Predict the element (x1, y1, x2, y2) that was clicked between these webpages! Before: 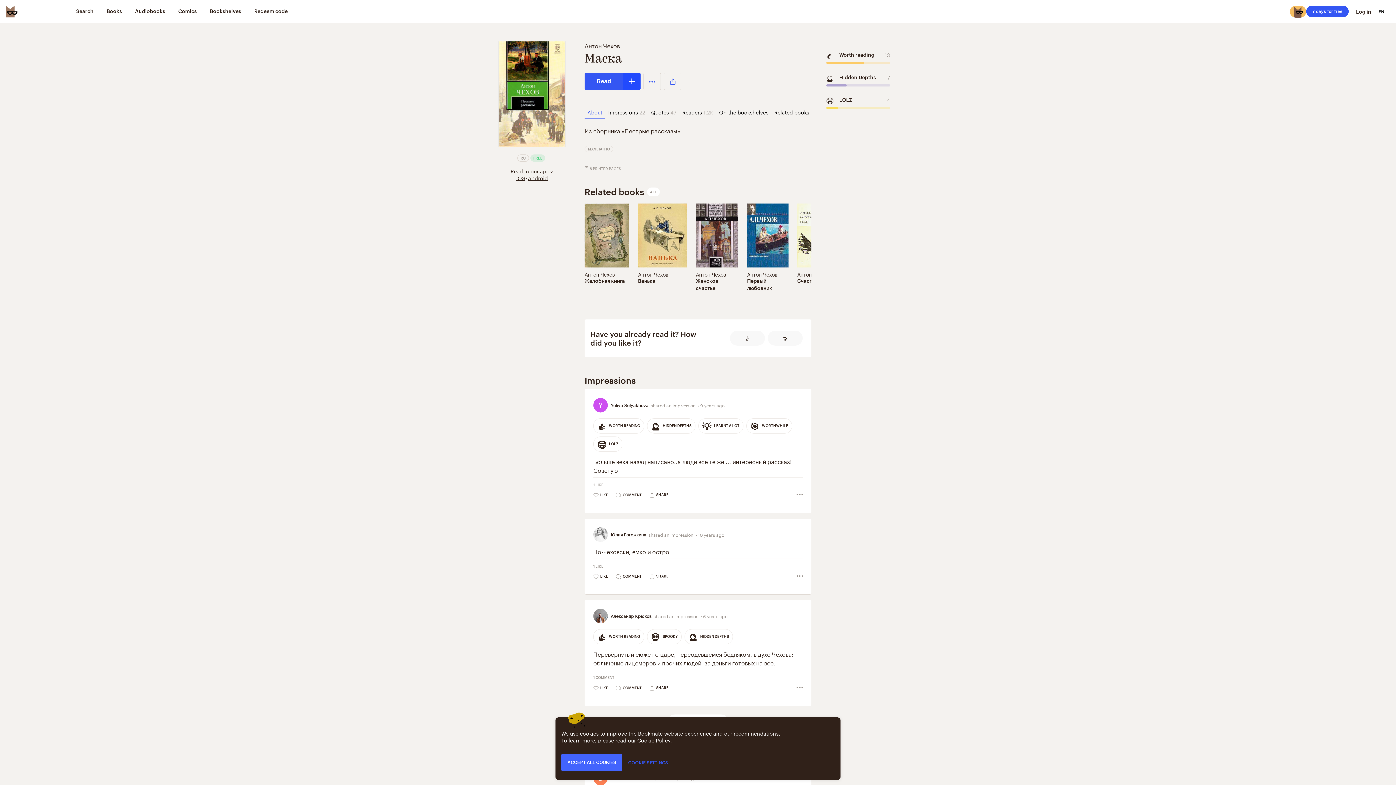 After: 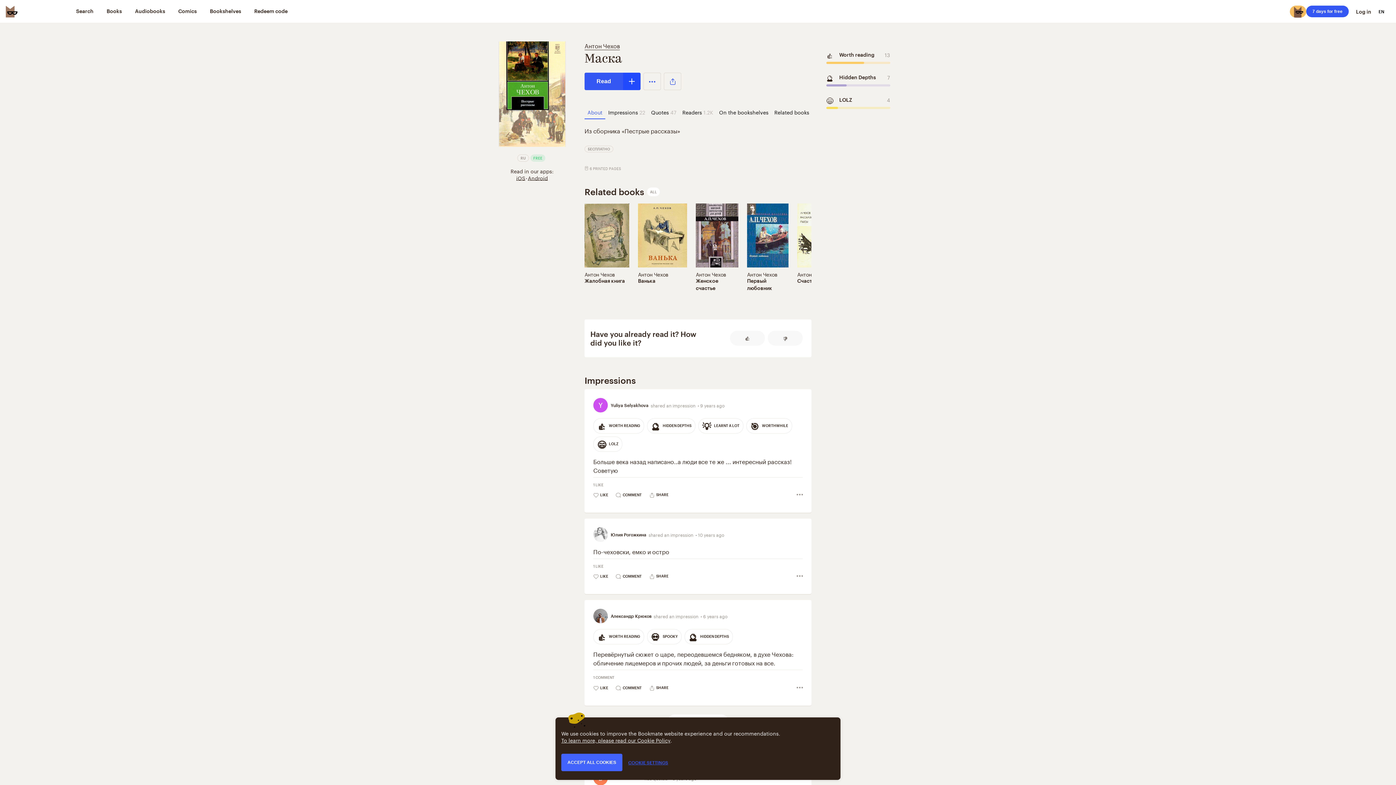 Action: bbox: (794, 488, 805, 502)